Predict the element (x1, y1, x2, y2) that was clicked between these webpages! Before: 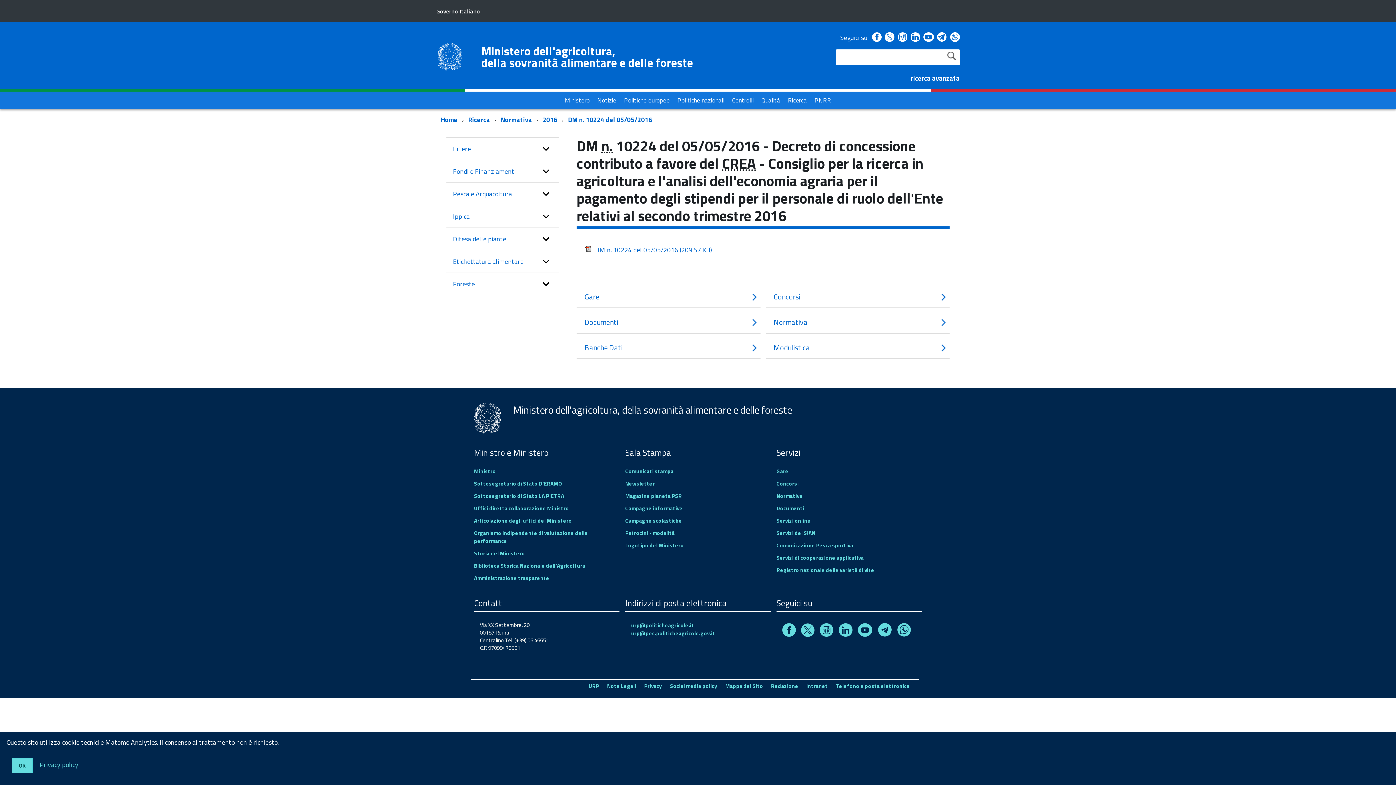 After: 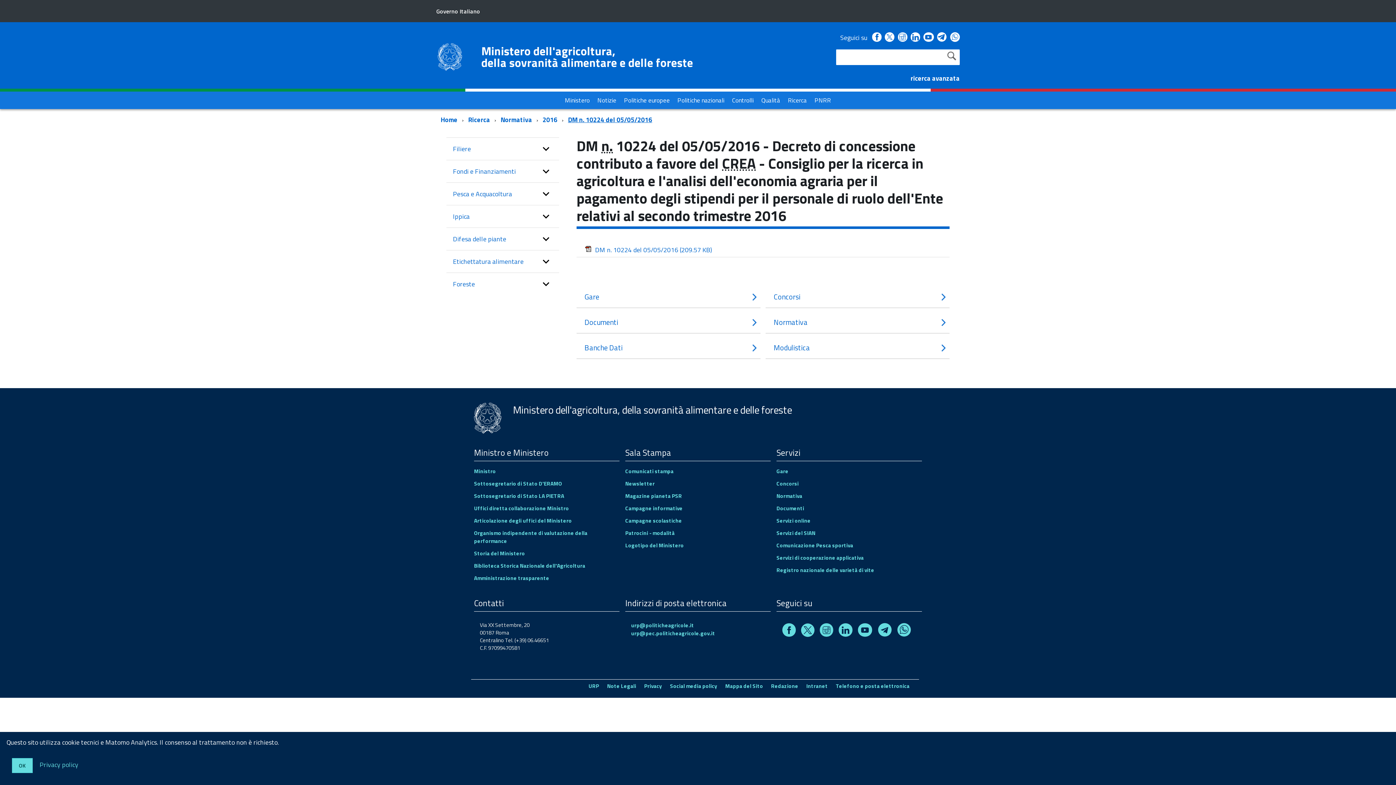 Action: label: DM n. 10224 del 05/05/2016 bbox: (568, 114, 655, 124)